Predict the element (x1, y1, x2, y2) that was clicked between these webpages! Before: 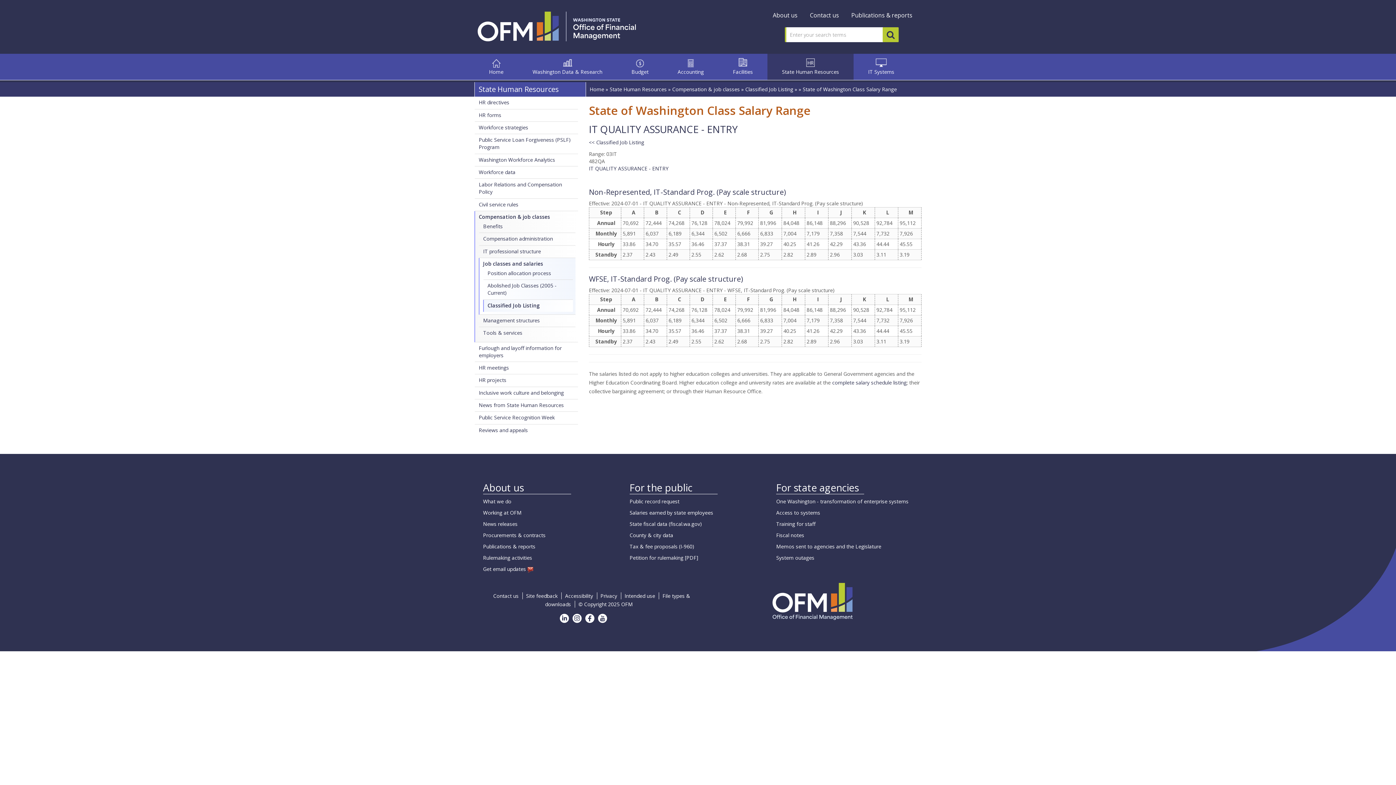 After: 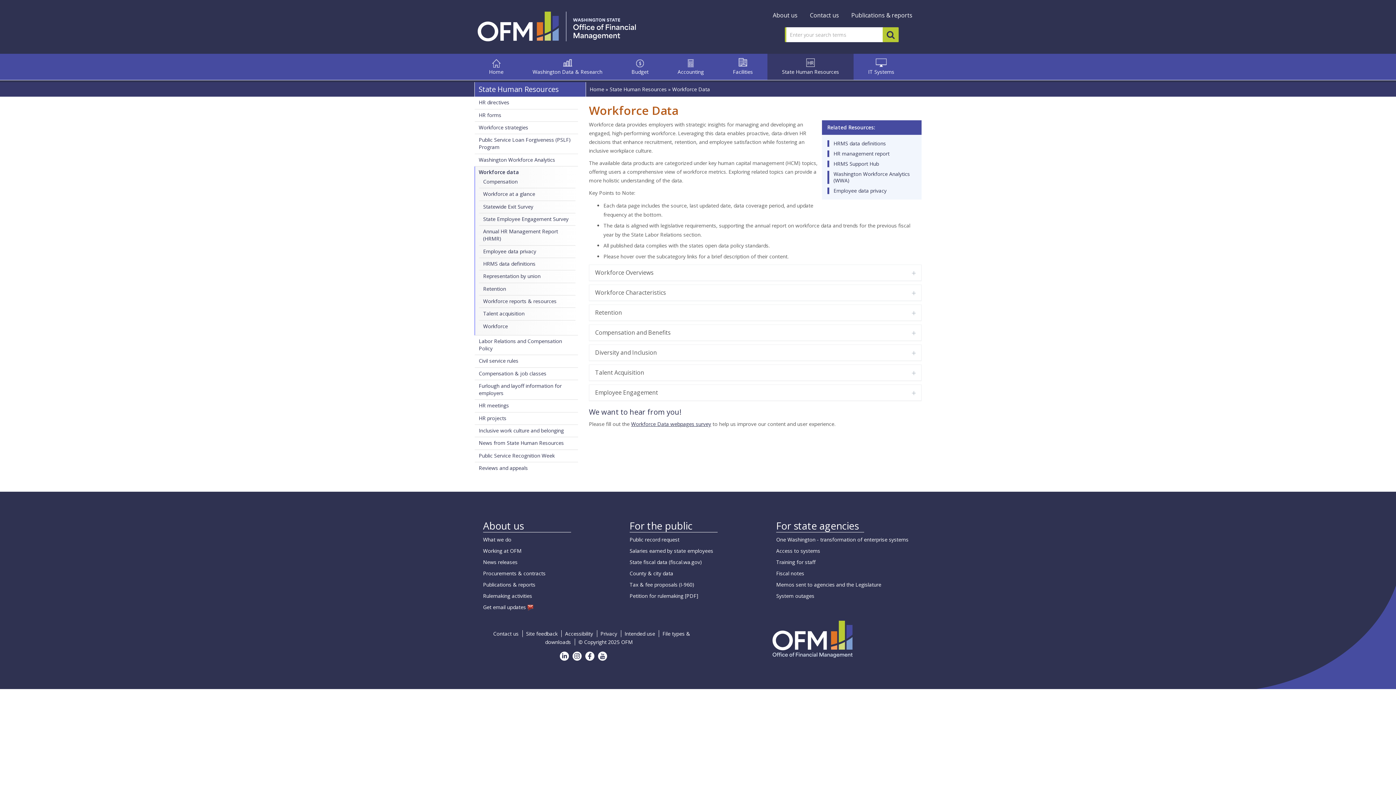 Action: label: Workforce data bbox: (478, 168, 515, 175)